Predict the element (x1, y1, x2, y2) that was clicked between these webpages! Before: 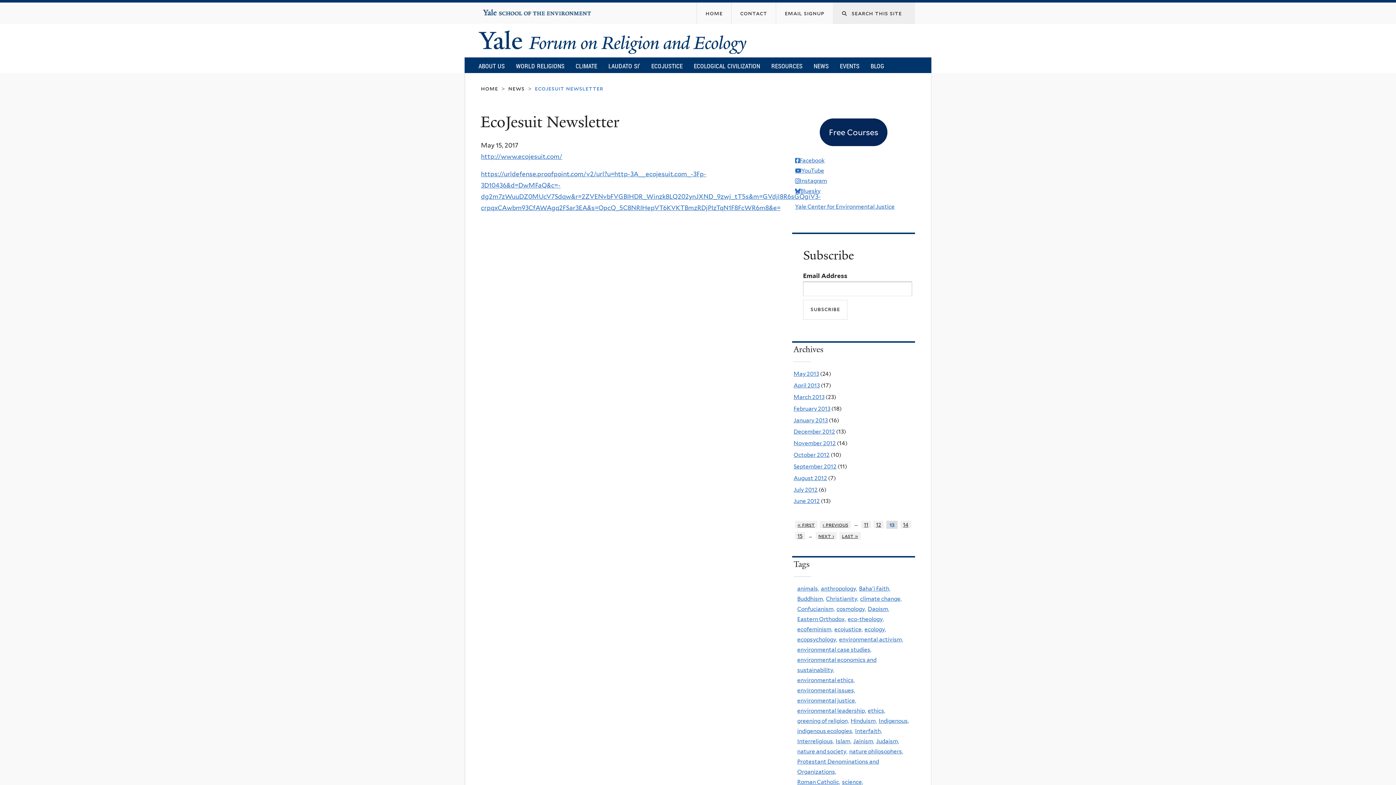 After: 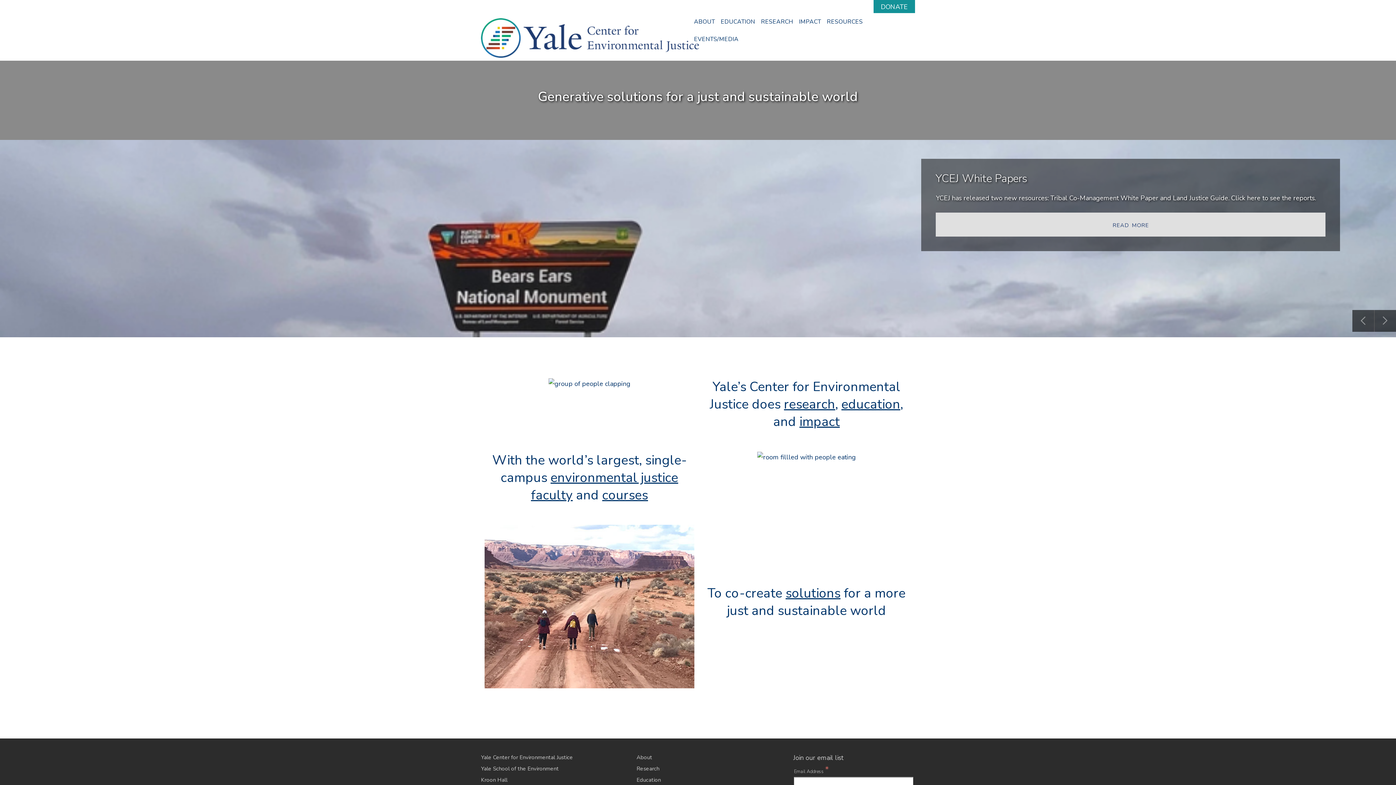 Action: bbox: (795, 203, 894, 210) label: Yale Center for Environmental Justice